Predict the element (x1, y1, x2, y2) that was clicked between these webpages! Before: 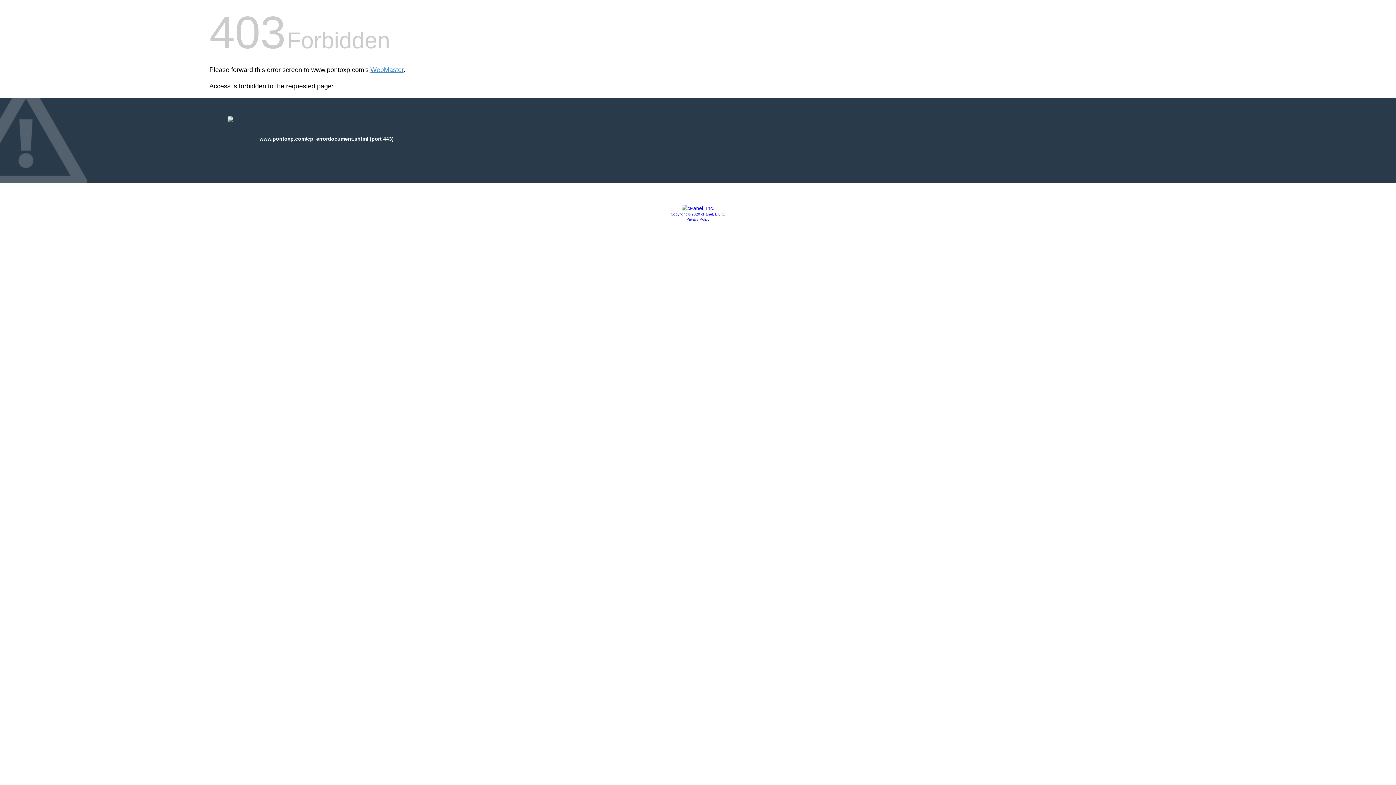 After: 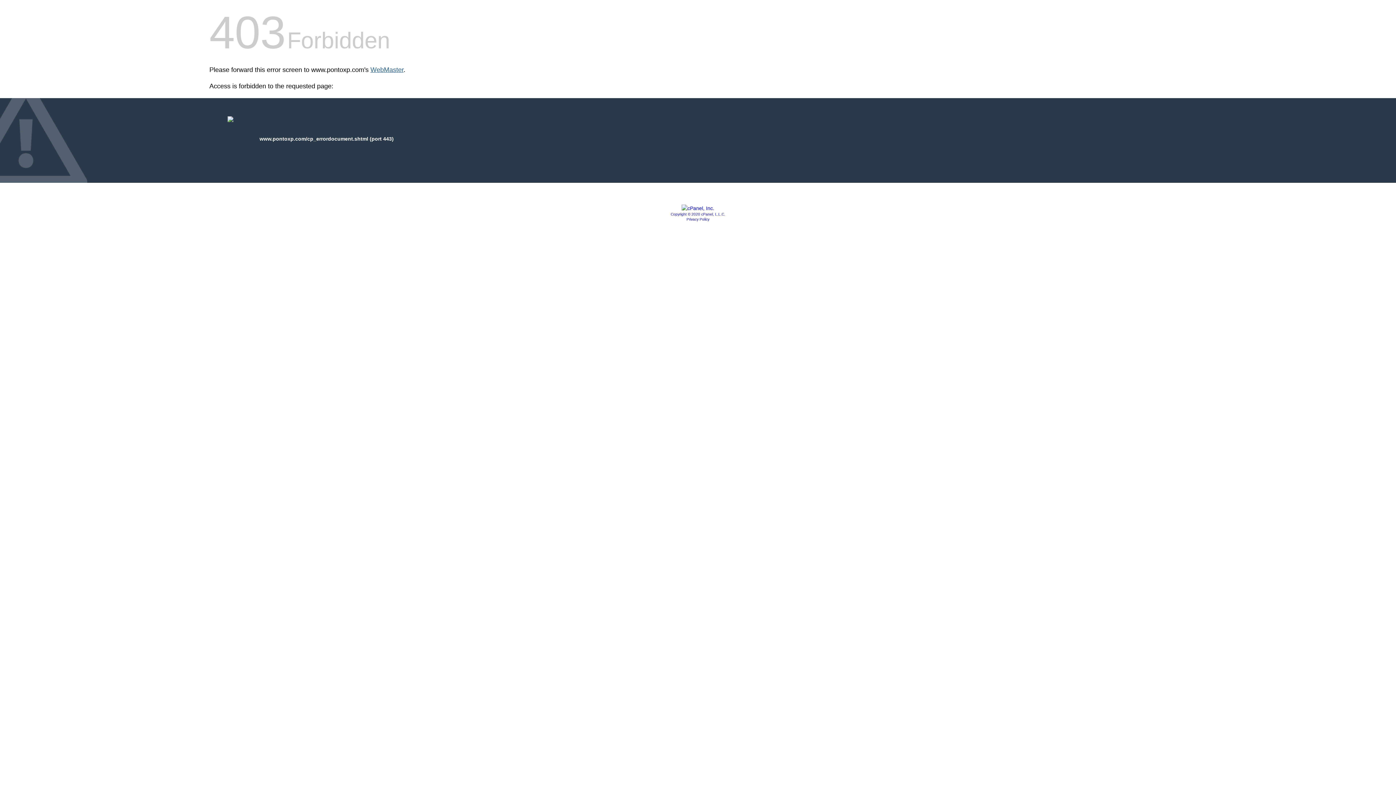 Action: label: WebMaster bbox: (370, 66, 403, 73)